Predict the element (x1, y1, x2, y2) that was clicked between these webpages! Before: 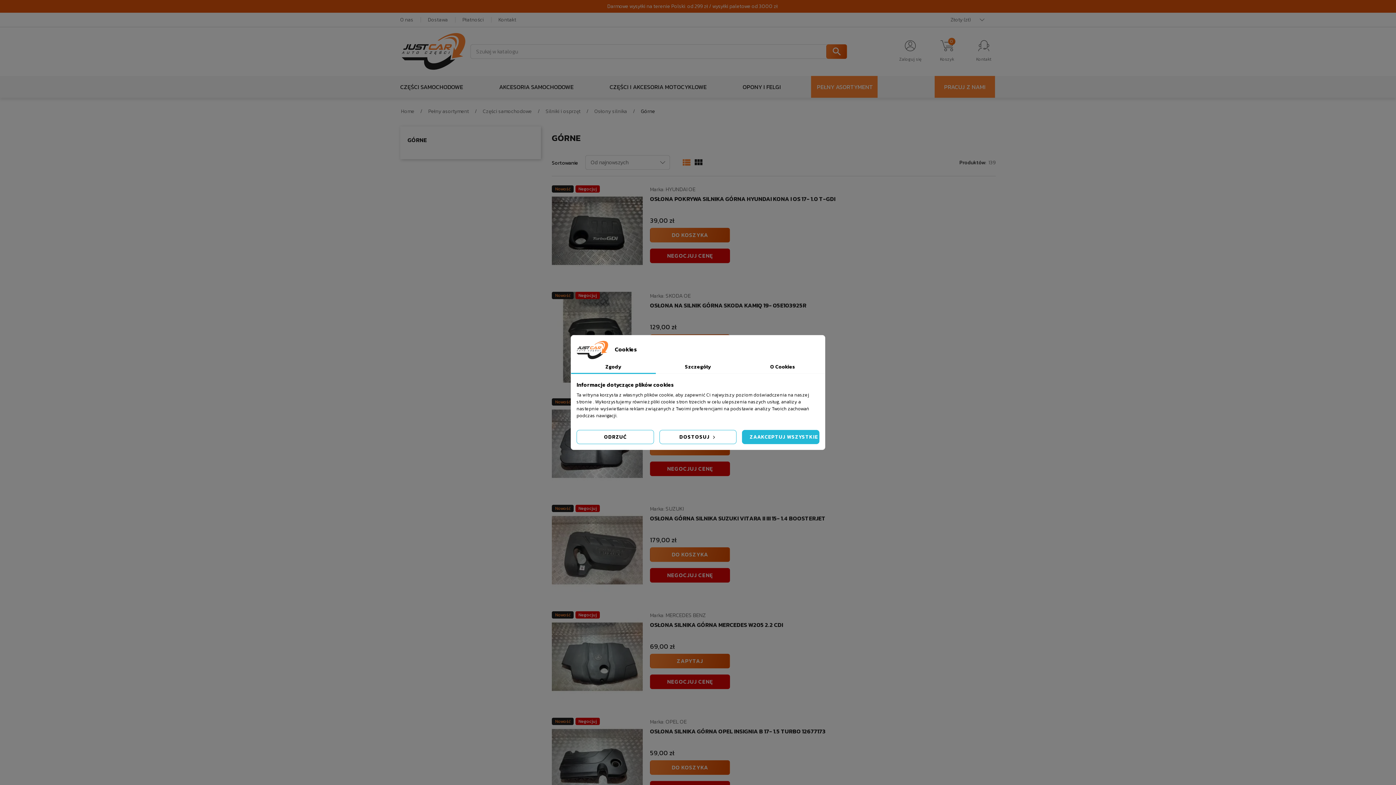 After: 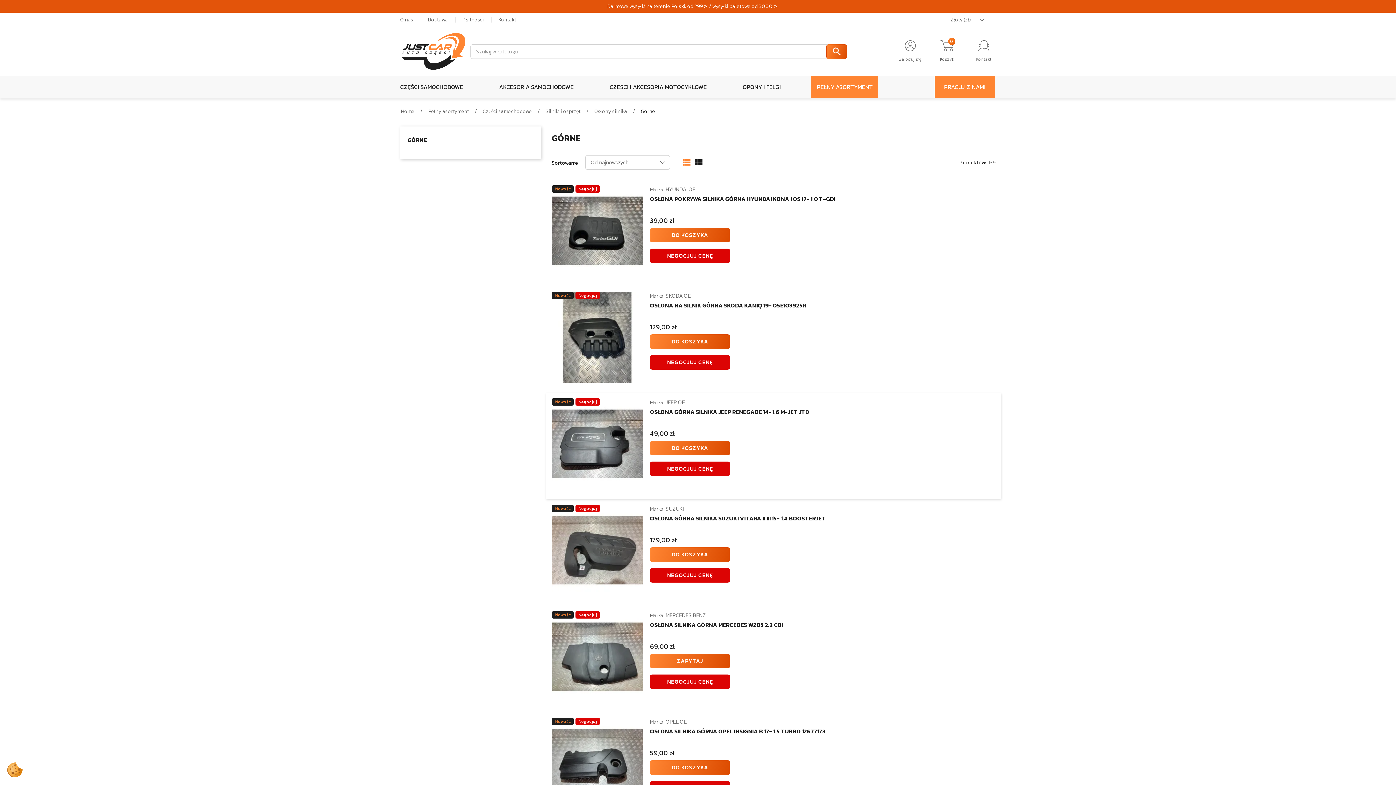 Action: label: ODRZUĆ bbox: (576, 430, 654, 444)